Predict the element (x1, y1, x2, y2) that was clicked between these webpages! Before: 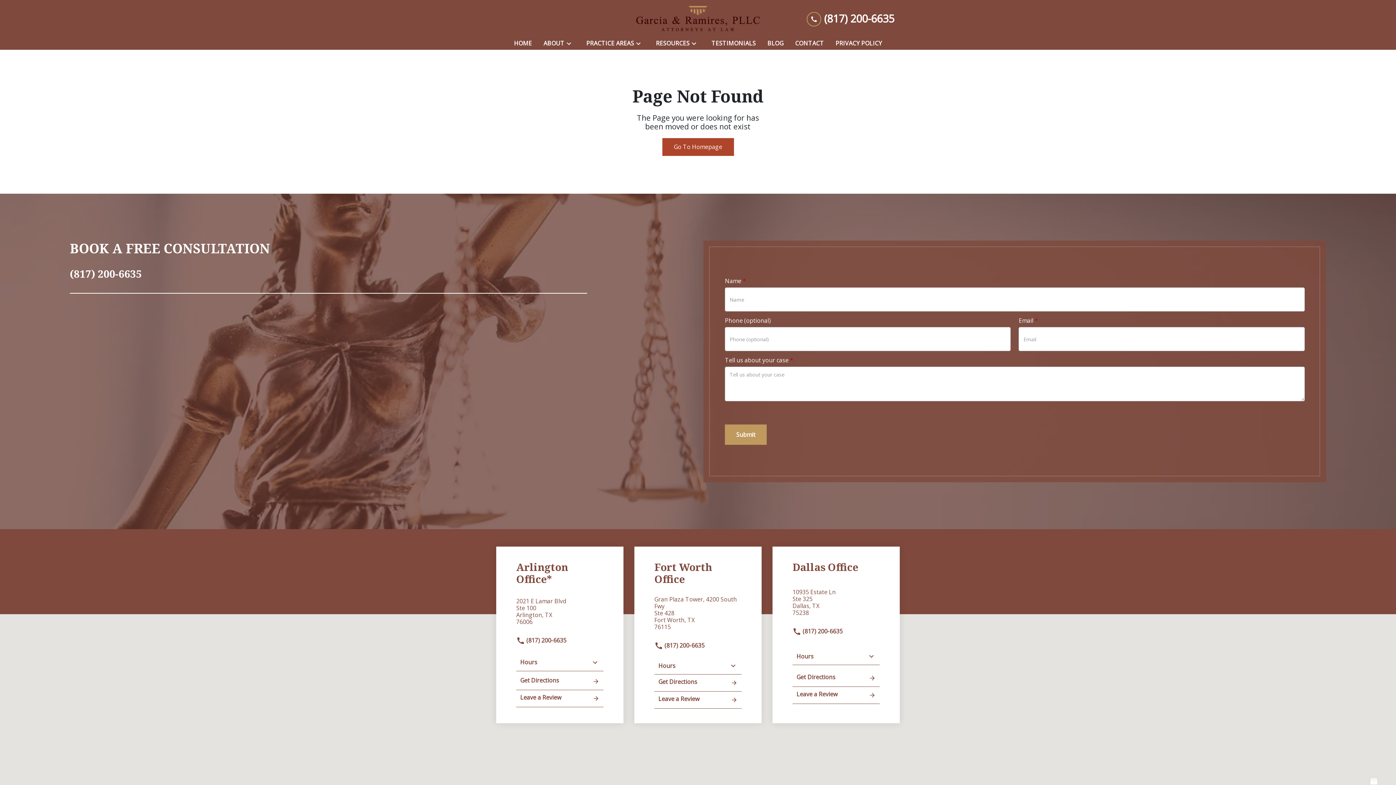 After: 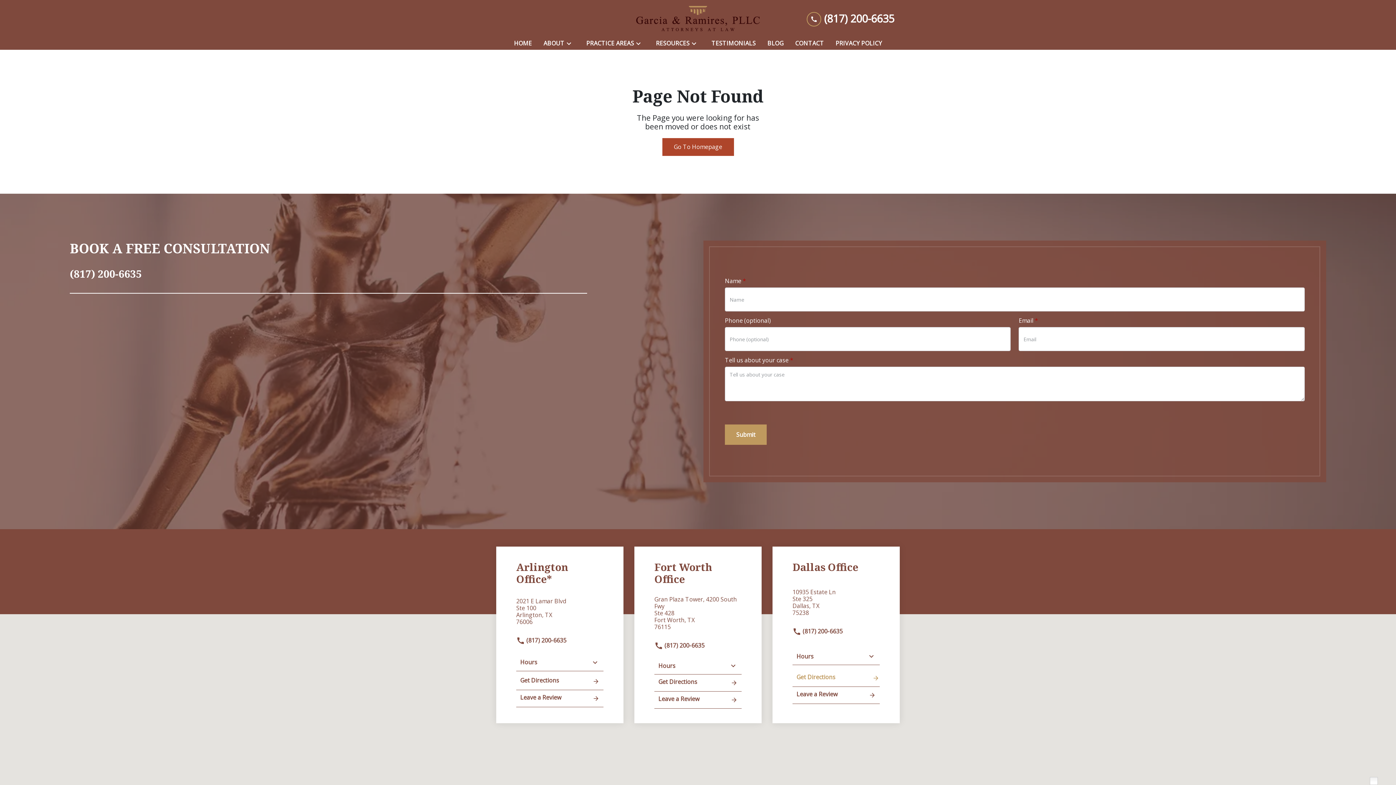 Action: bbox: (792, 670, 880, 687) label: address (New Window)